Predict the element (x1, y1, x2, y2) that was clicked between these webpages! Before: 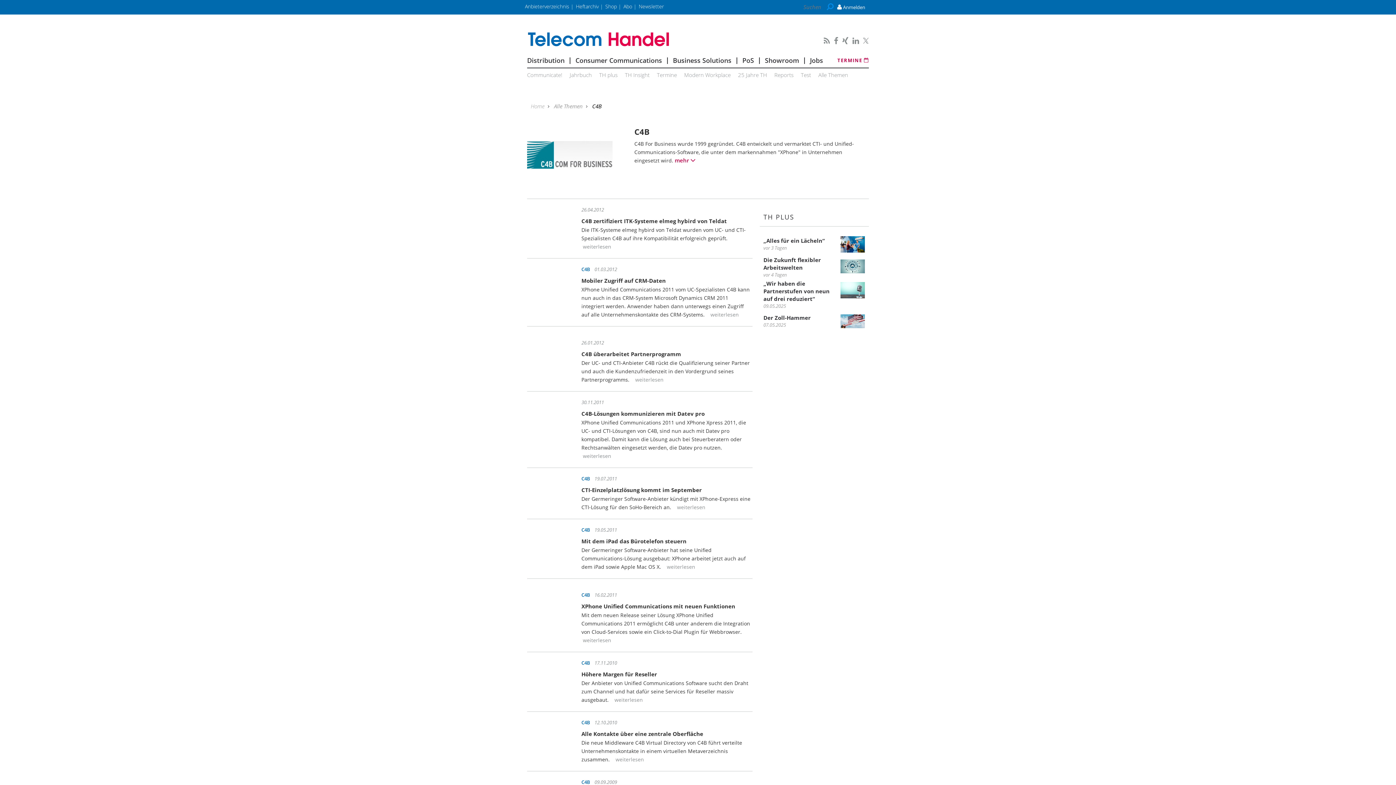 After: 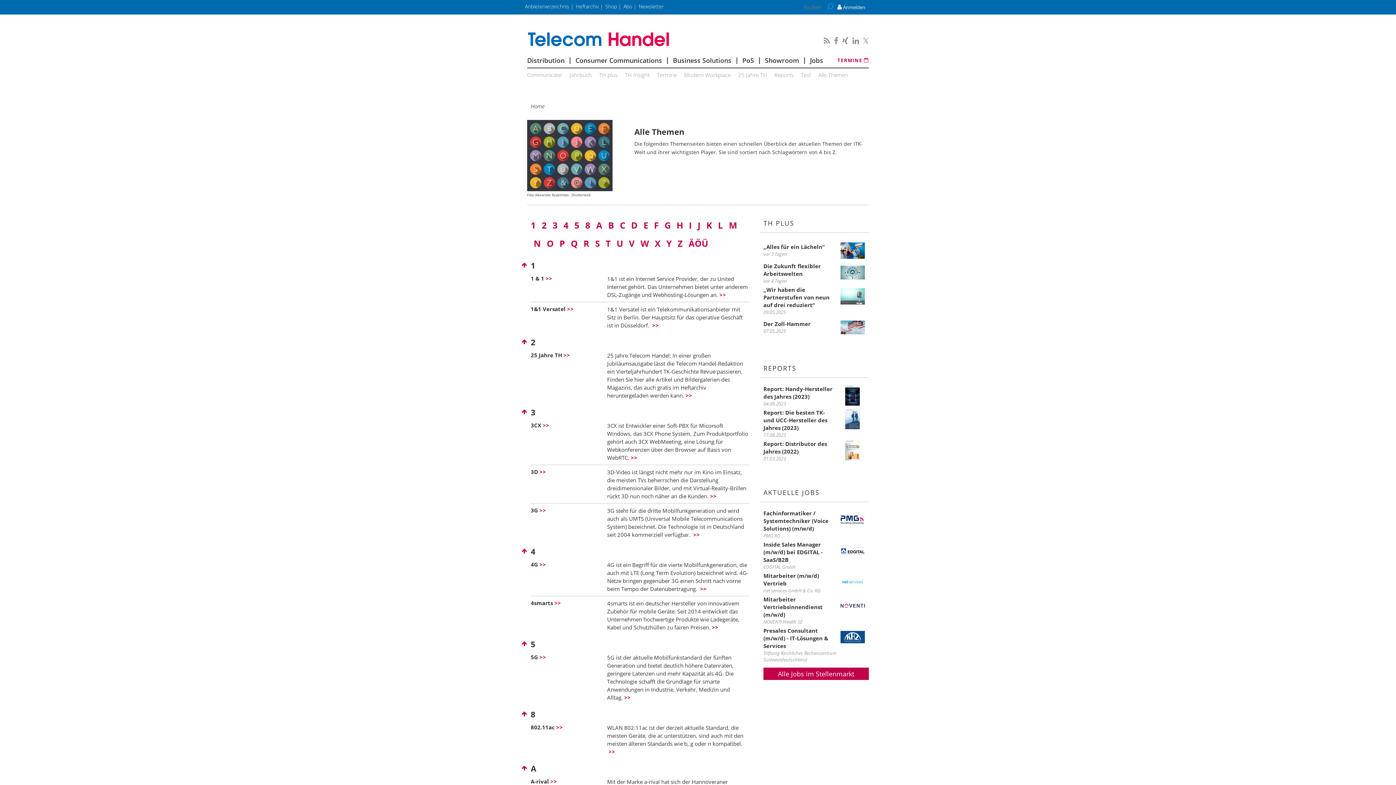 Action: label: Alle Themen  bbox: (554, 102, 584, 109)